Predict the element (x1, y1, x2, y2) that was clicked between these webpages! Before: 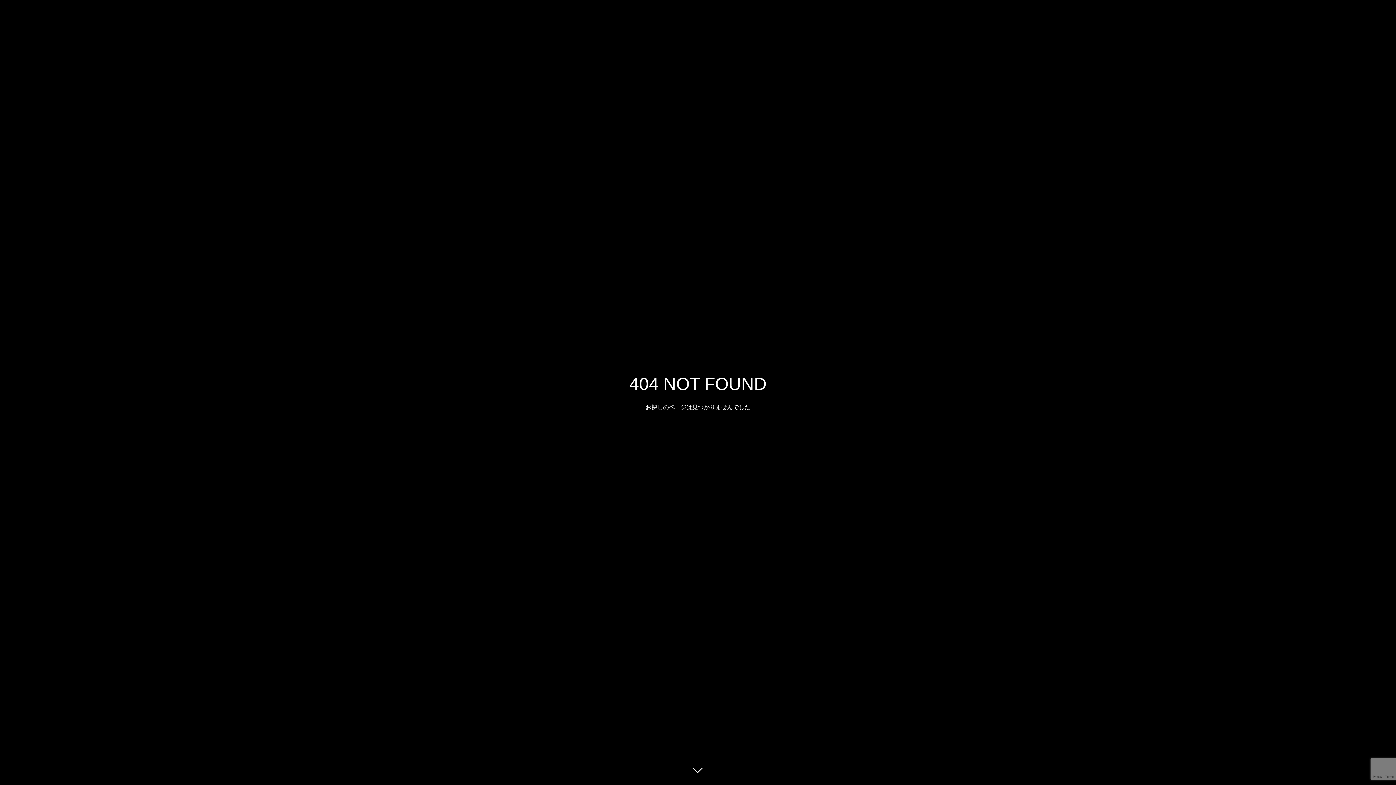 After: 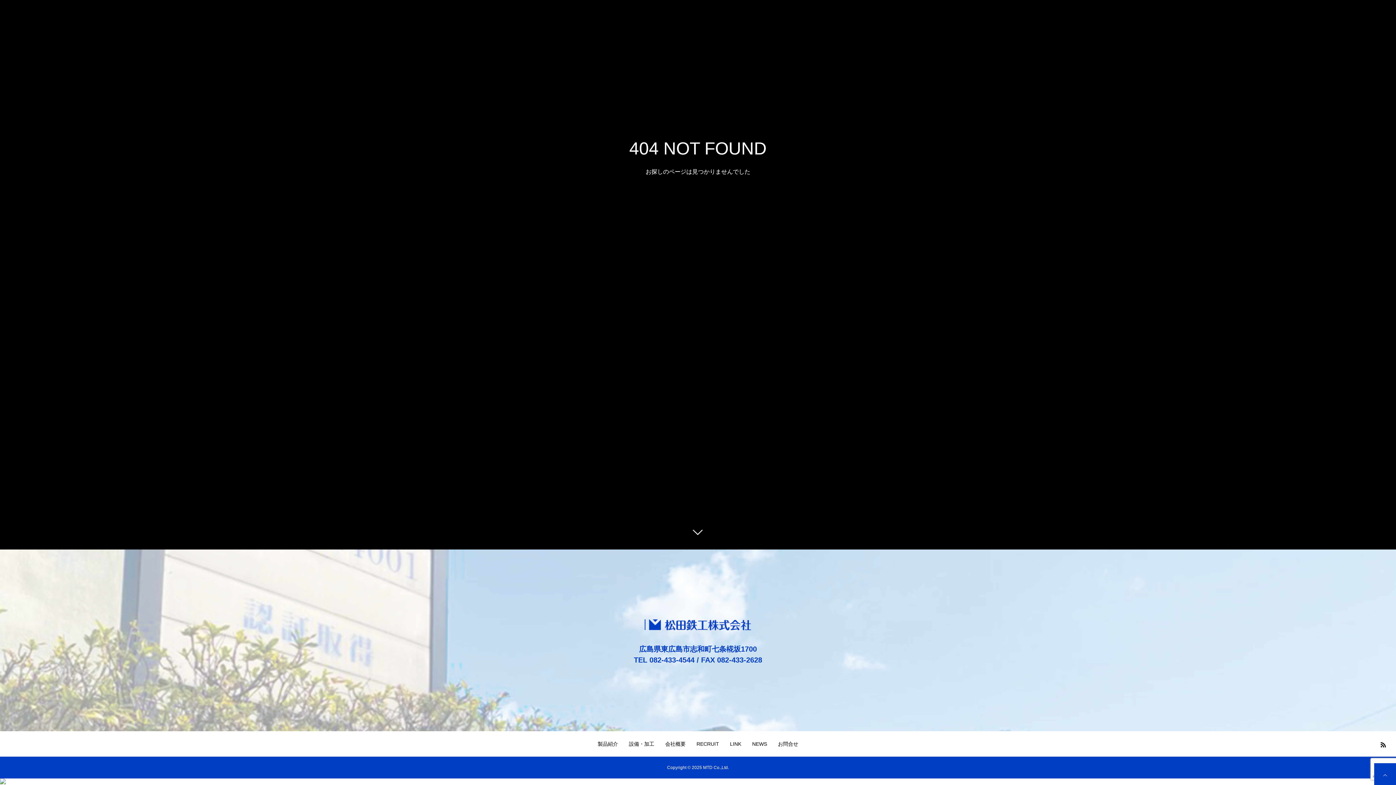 Action: bbox: (687, 760, 709, 781)